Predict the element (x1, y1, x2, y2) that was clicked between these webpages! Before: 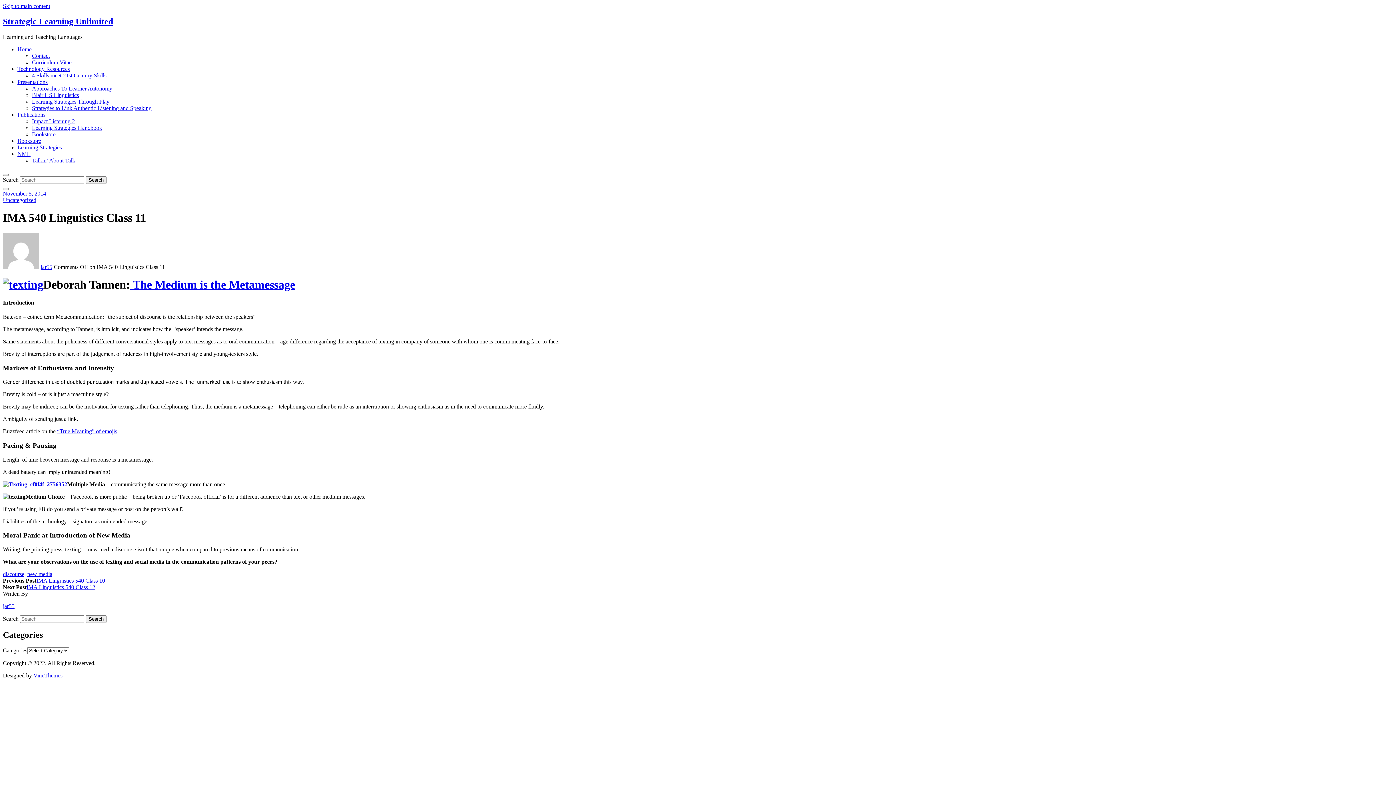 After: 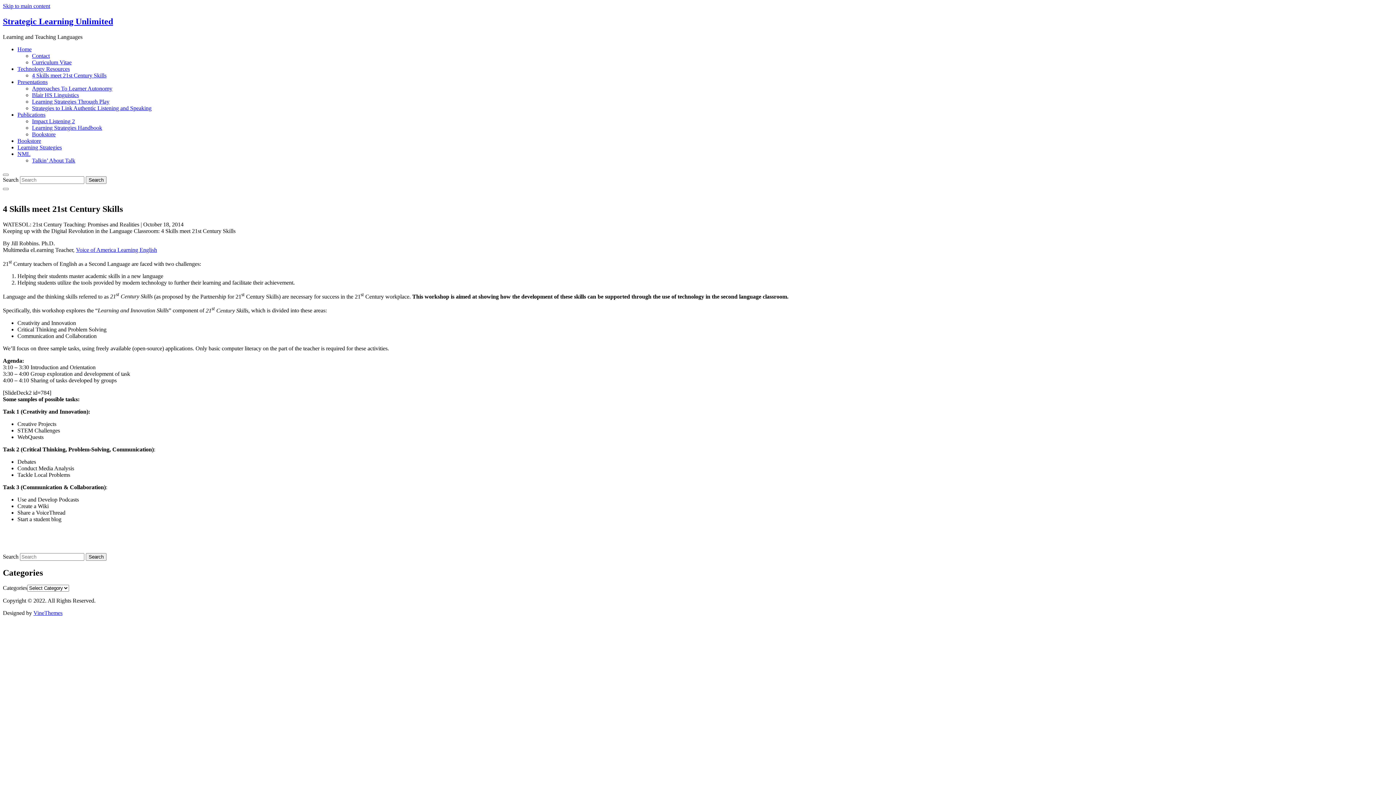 Action: bbox: (32, 72, 106, 78) label: 4 Skills meet 21st Century Skills